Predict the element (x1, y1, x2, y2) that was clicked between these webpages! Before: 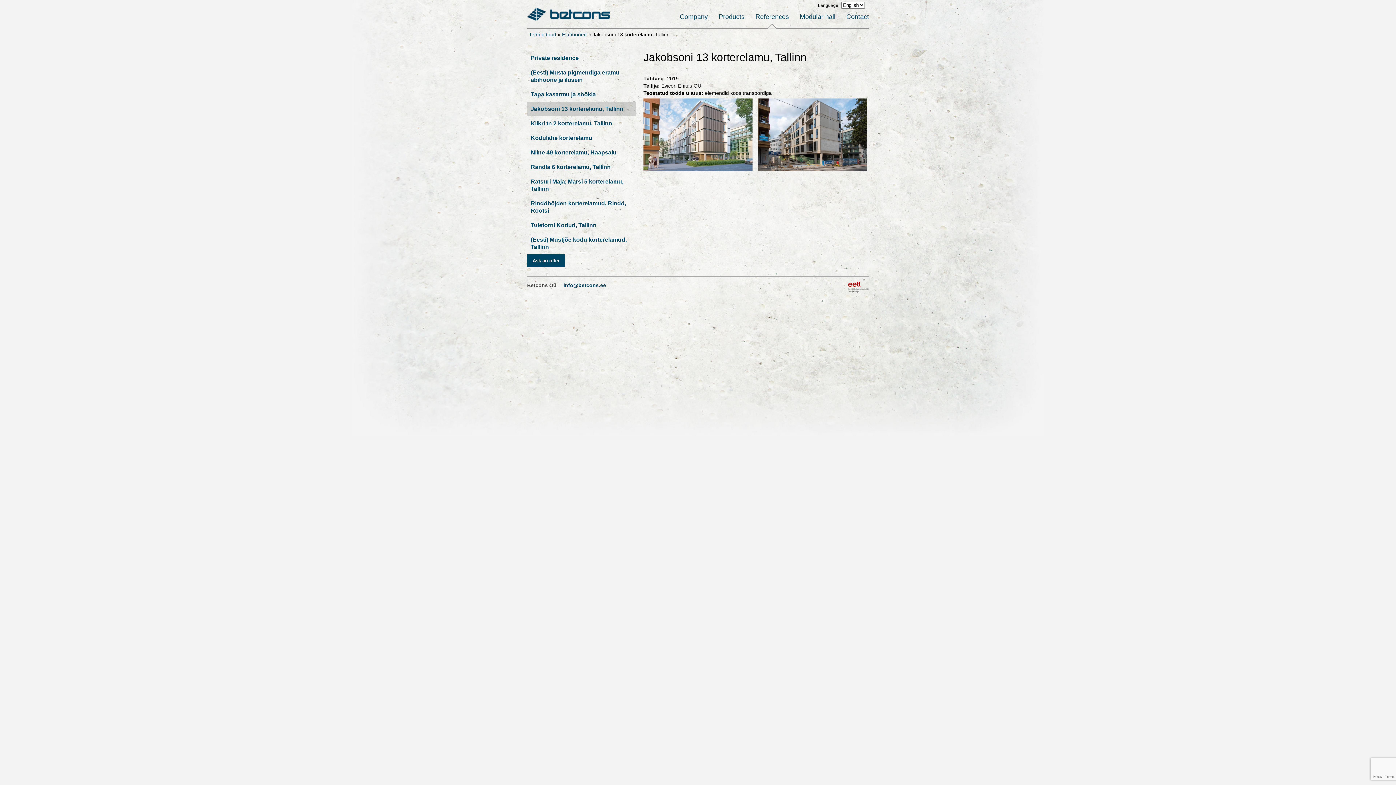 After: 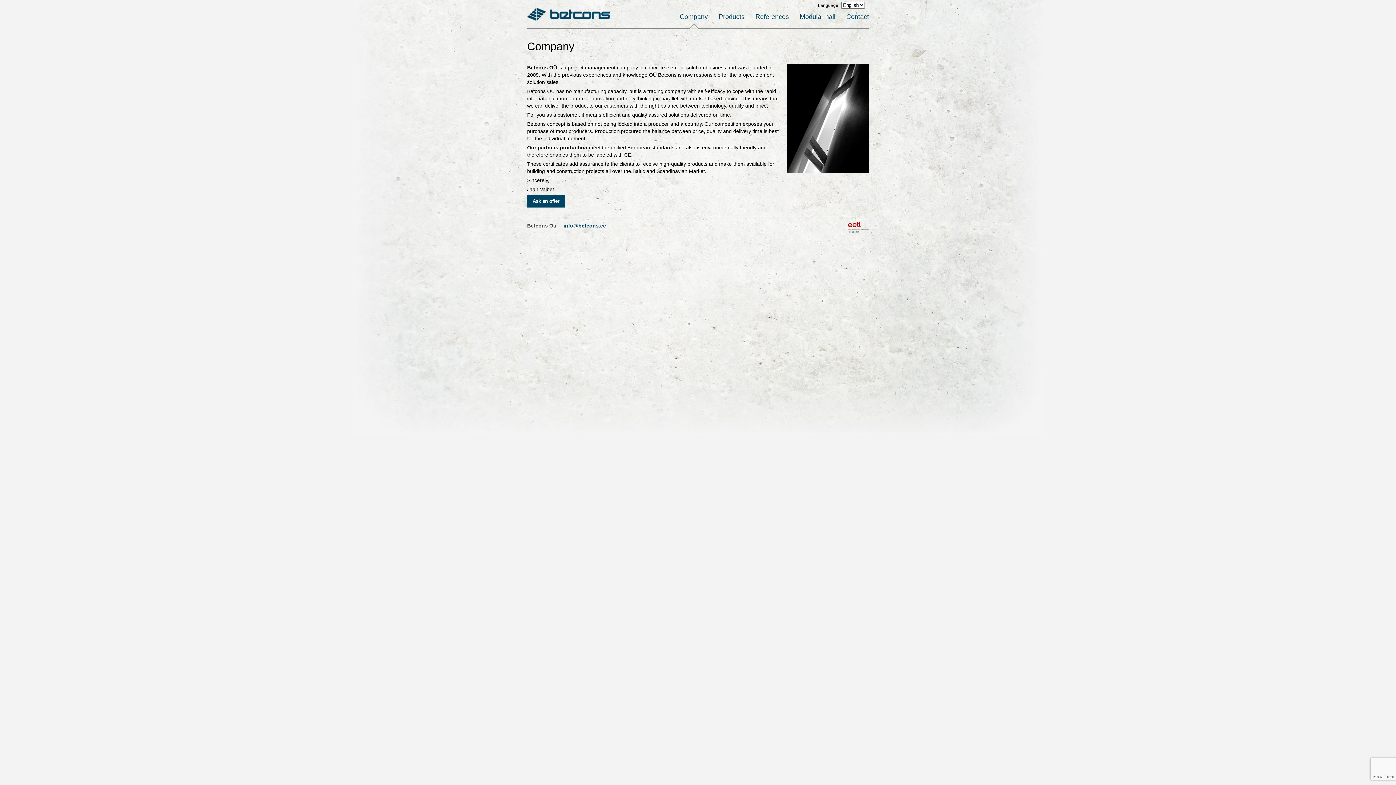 Action: bbox: (527, 8, 610, 20)